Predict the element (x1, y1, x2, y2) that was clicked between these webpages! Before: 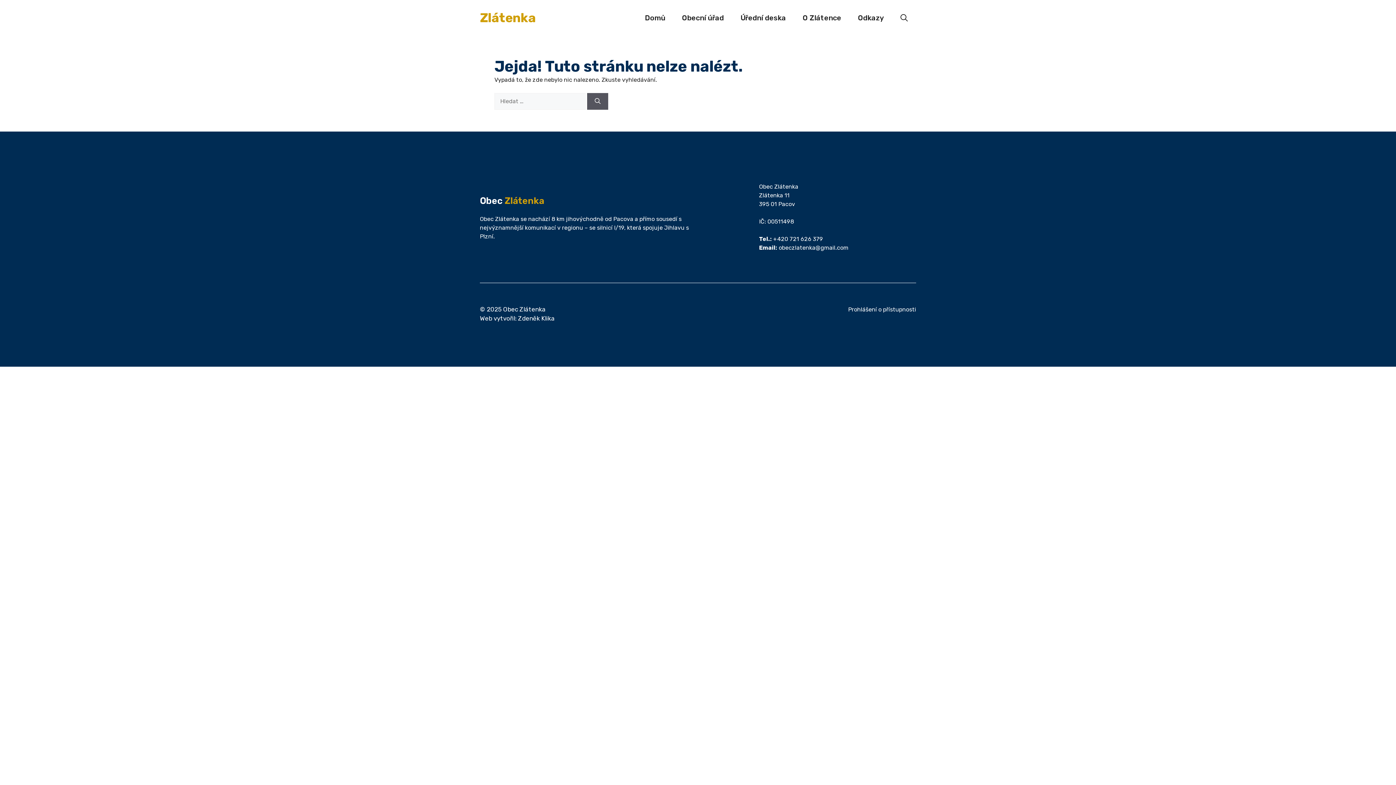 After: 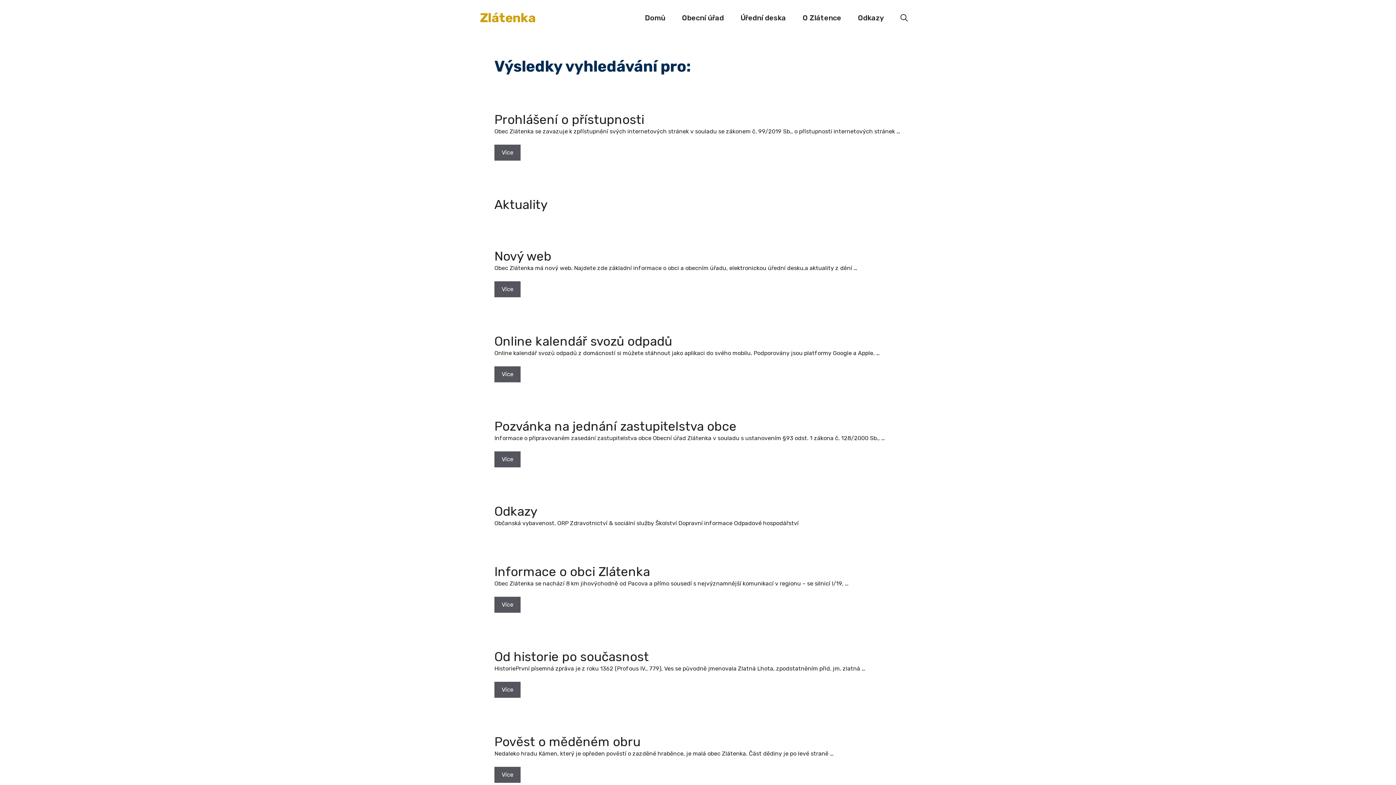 Action: label: Hledat bbox: (587, 93, 608, 109)